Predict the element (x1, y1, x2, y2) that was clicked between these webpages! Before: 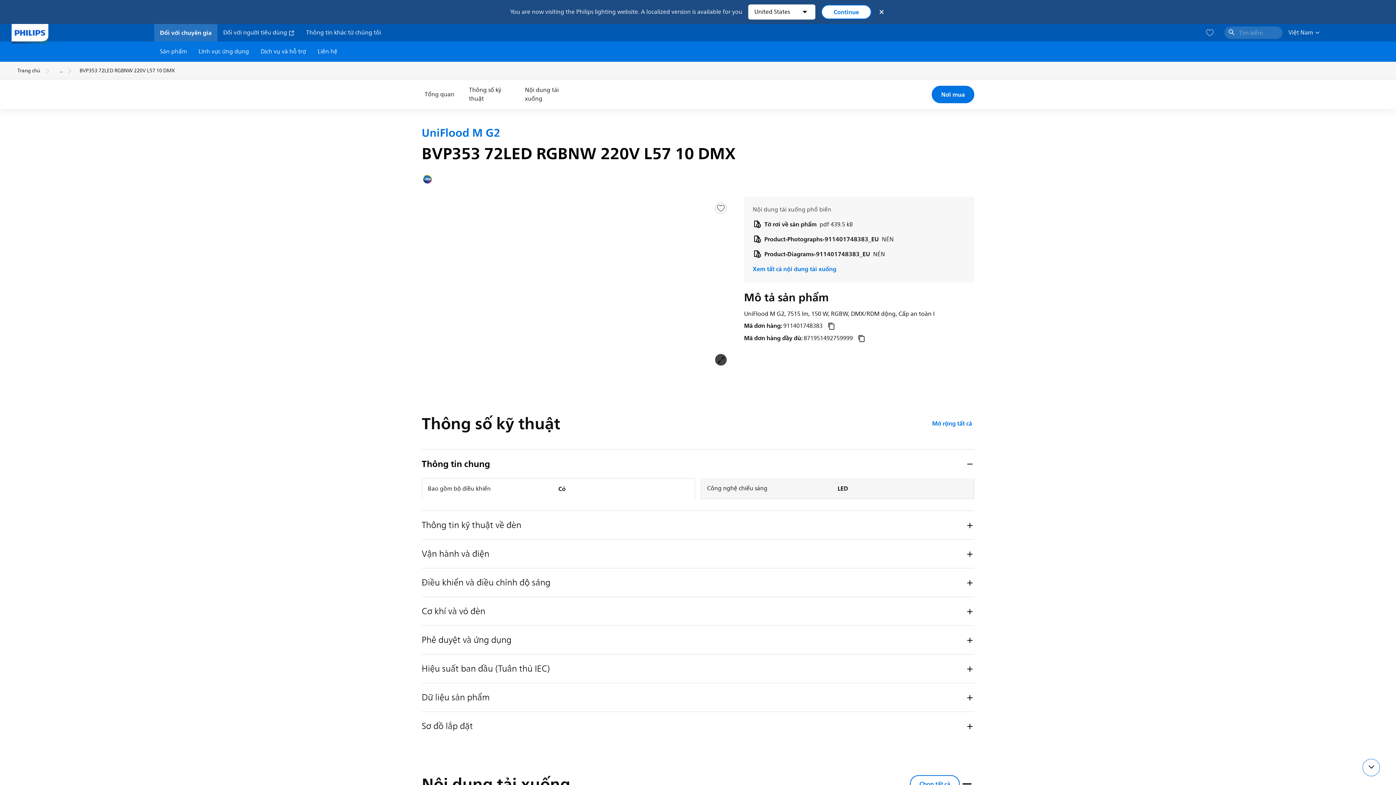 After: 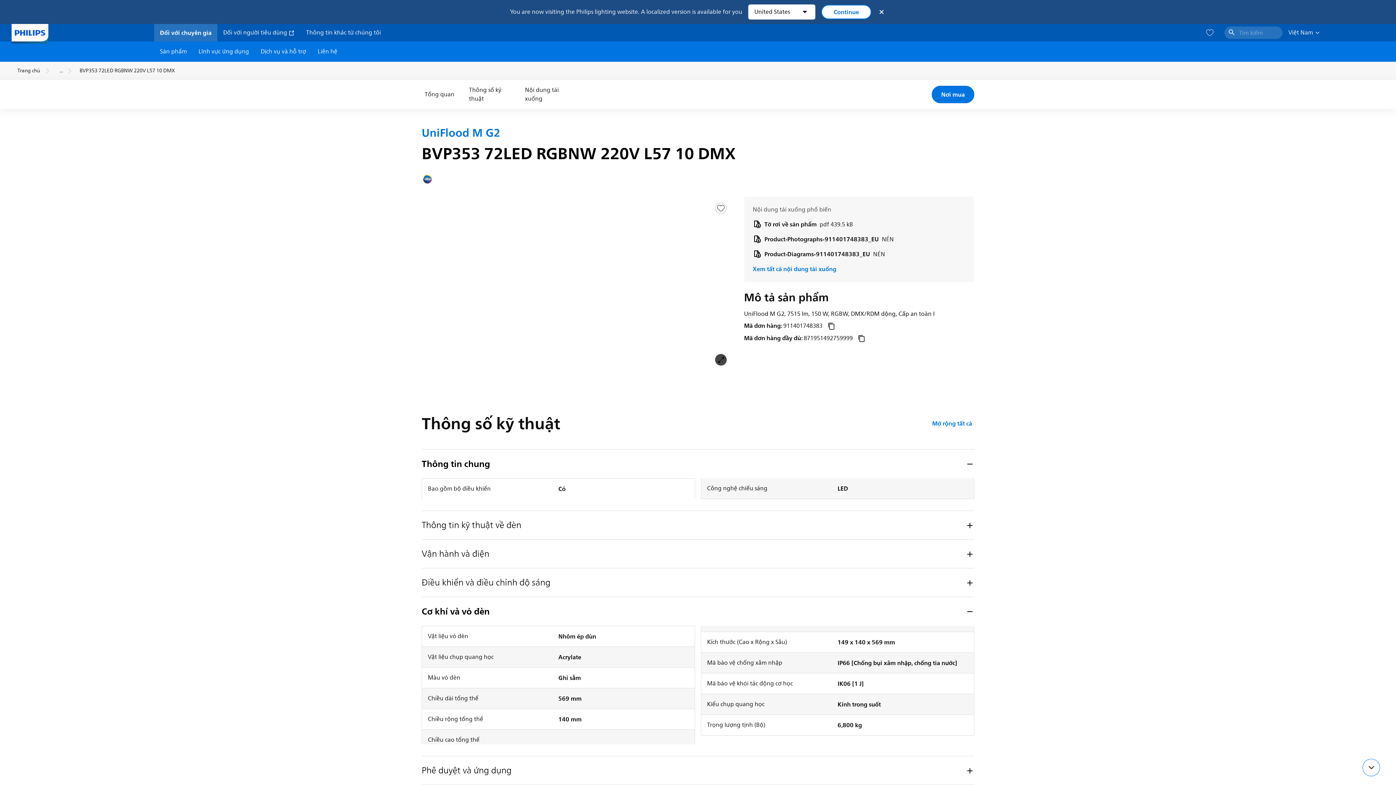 Action: bbox: (421, 597, 974, 625) label: Cơ khí và vỏ đèn